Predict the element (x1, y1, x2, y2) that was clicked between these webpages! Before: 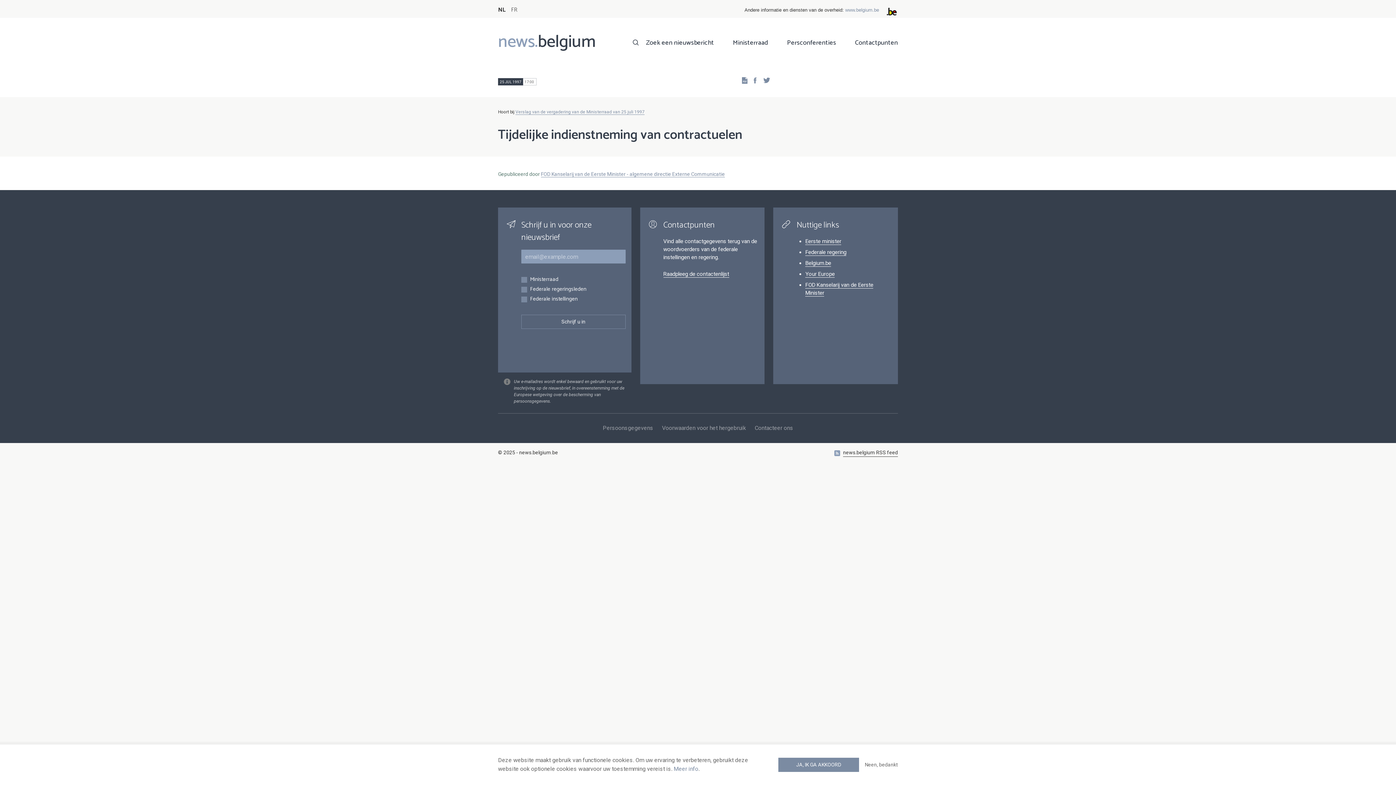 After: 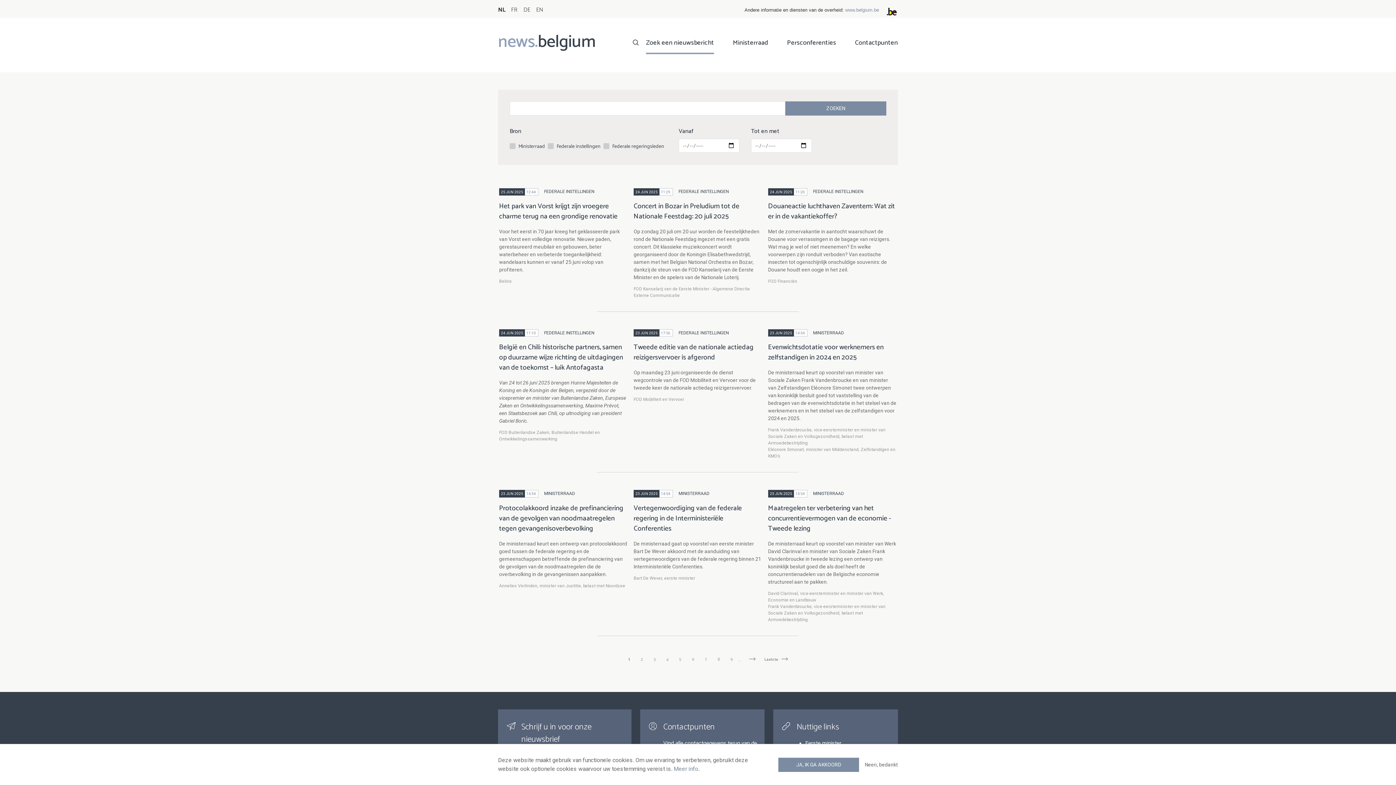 Action: bbox: (646, 37, 714, 54) label: Zoek een nieuwsbericht